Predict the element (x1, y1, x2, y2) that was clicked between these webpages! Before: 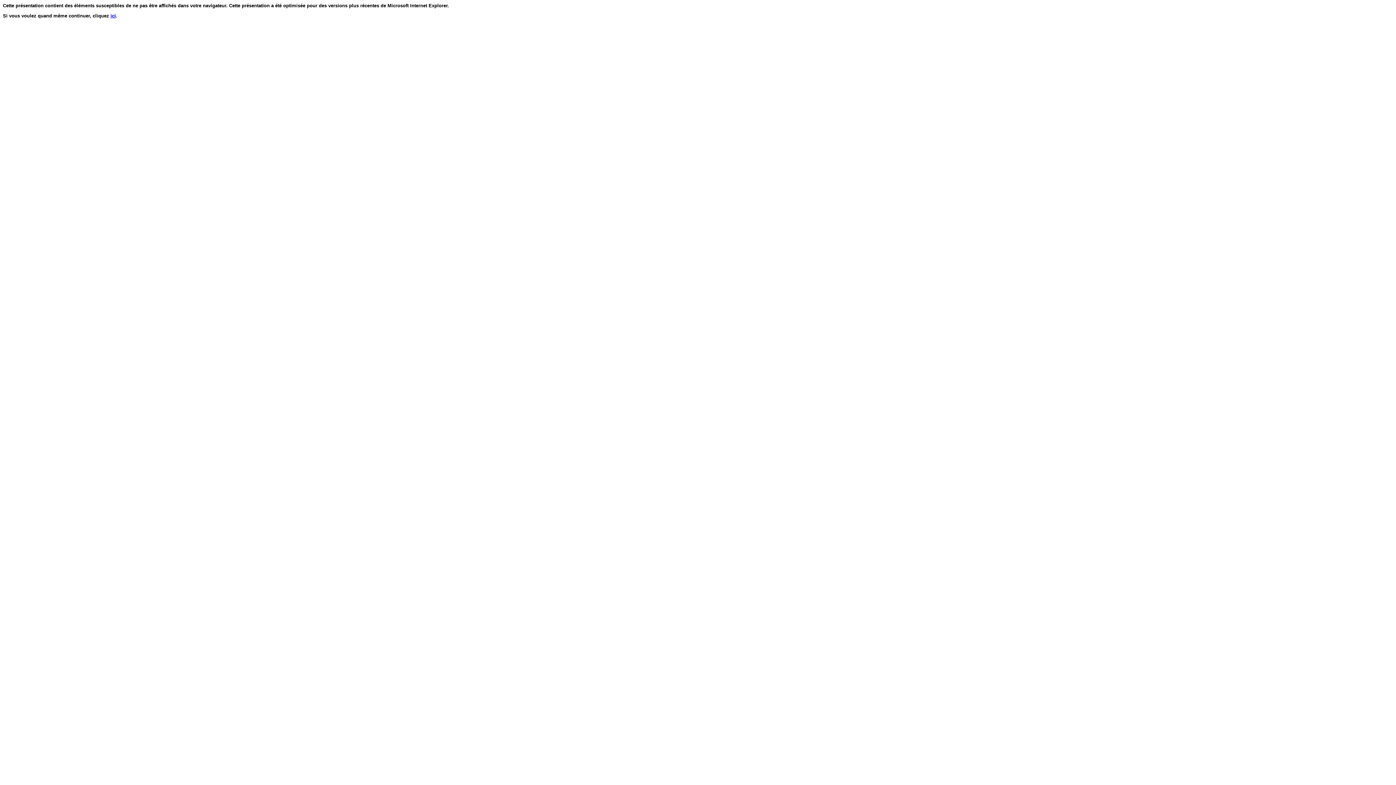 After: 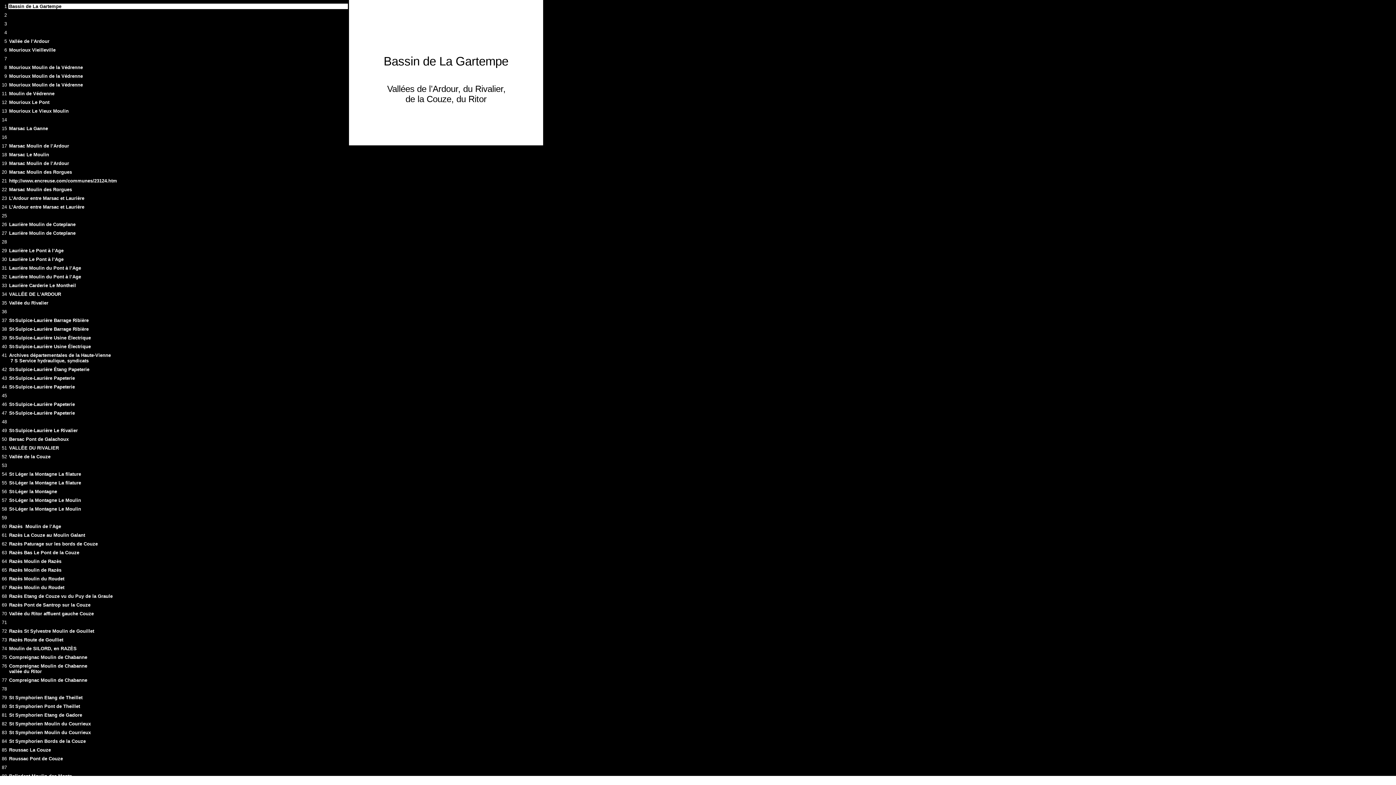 Action: bbox: (110, 13, 116, 18) label: ici